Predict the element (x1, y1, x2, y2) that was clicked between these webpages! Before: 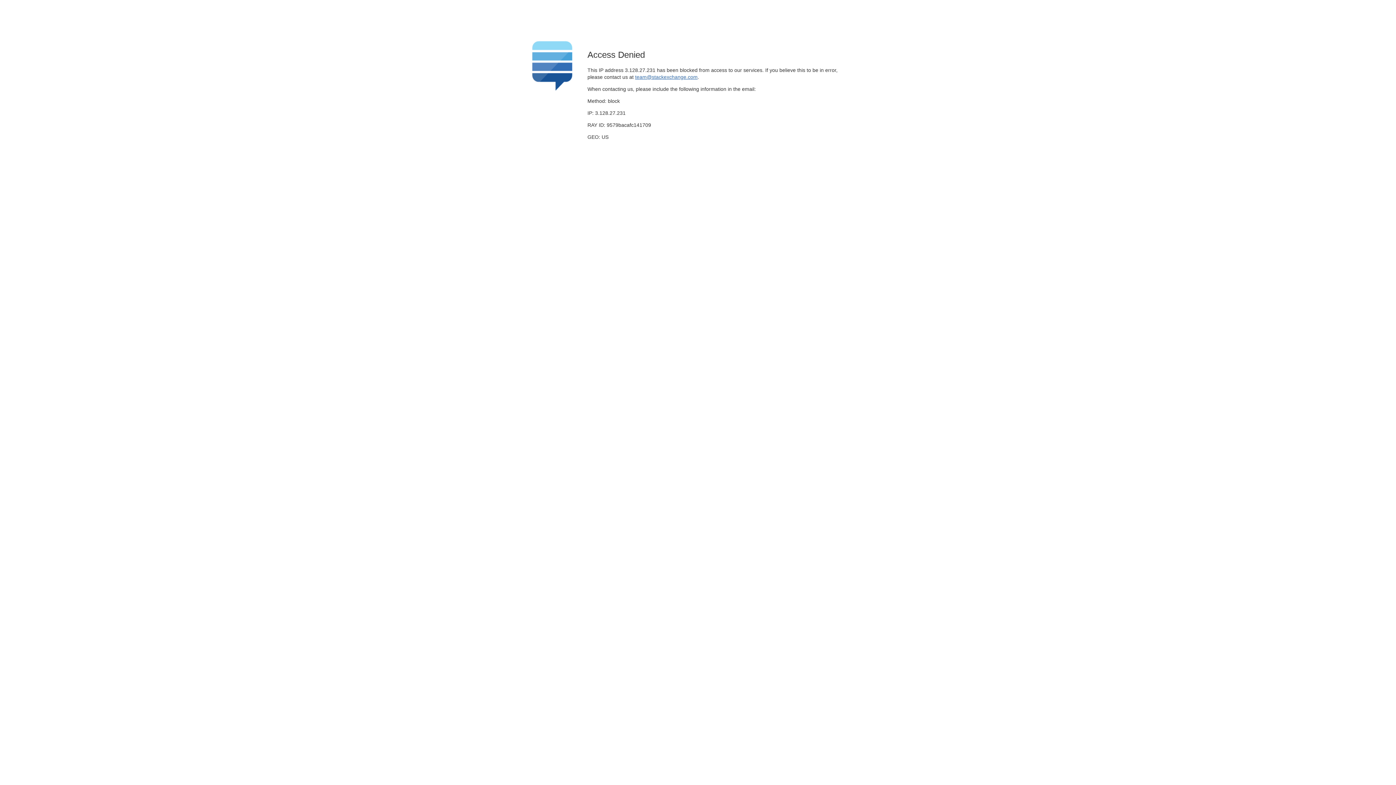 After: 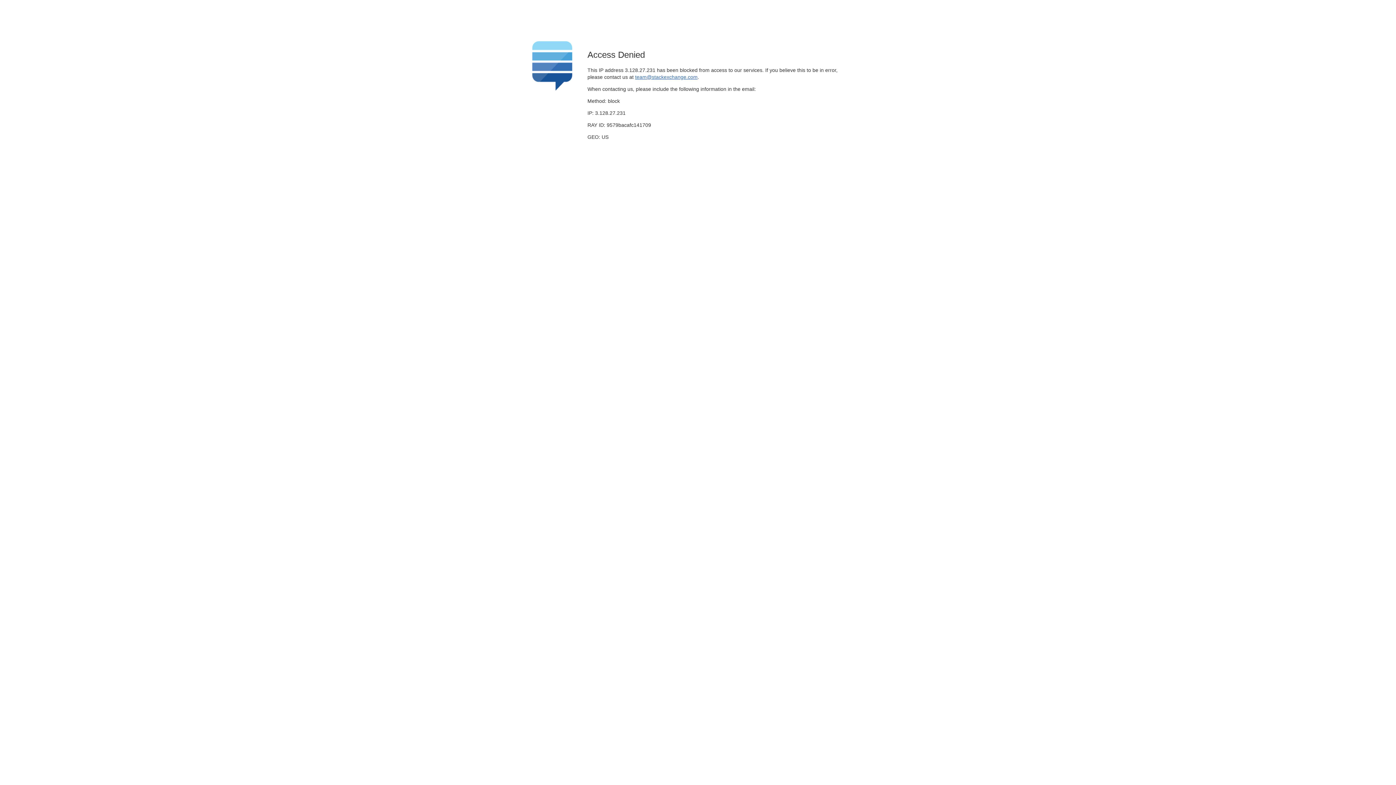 Action: label: team@stackexchange.com bbox: (635, 74, 697, 79)